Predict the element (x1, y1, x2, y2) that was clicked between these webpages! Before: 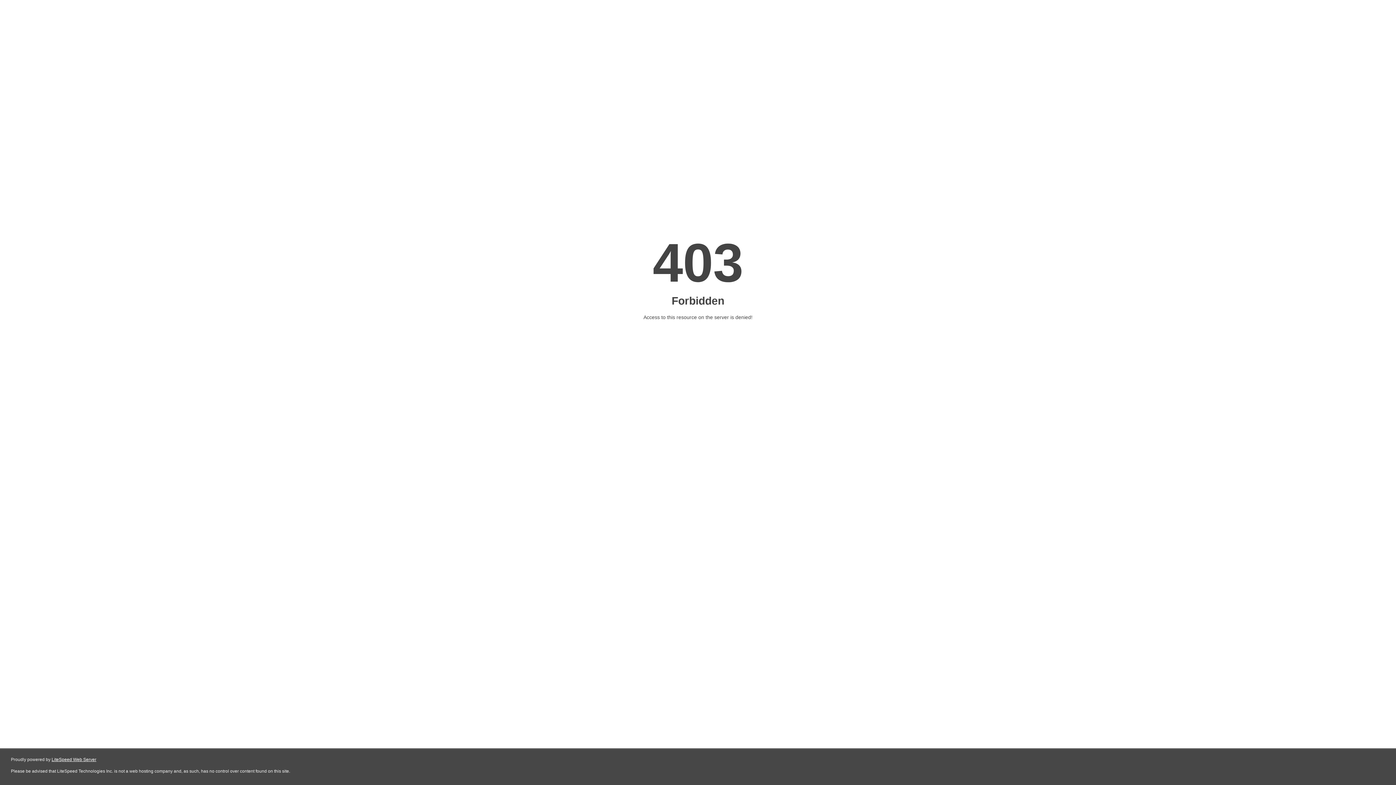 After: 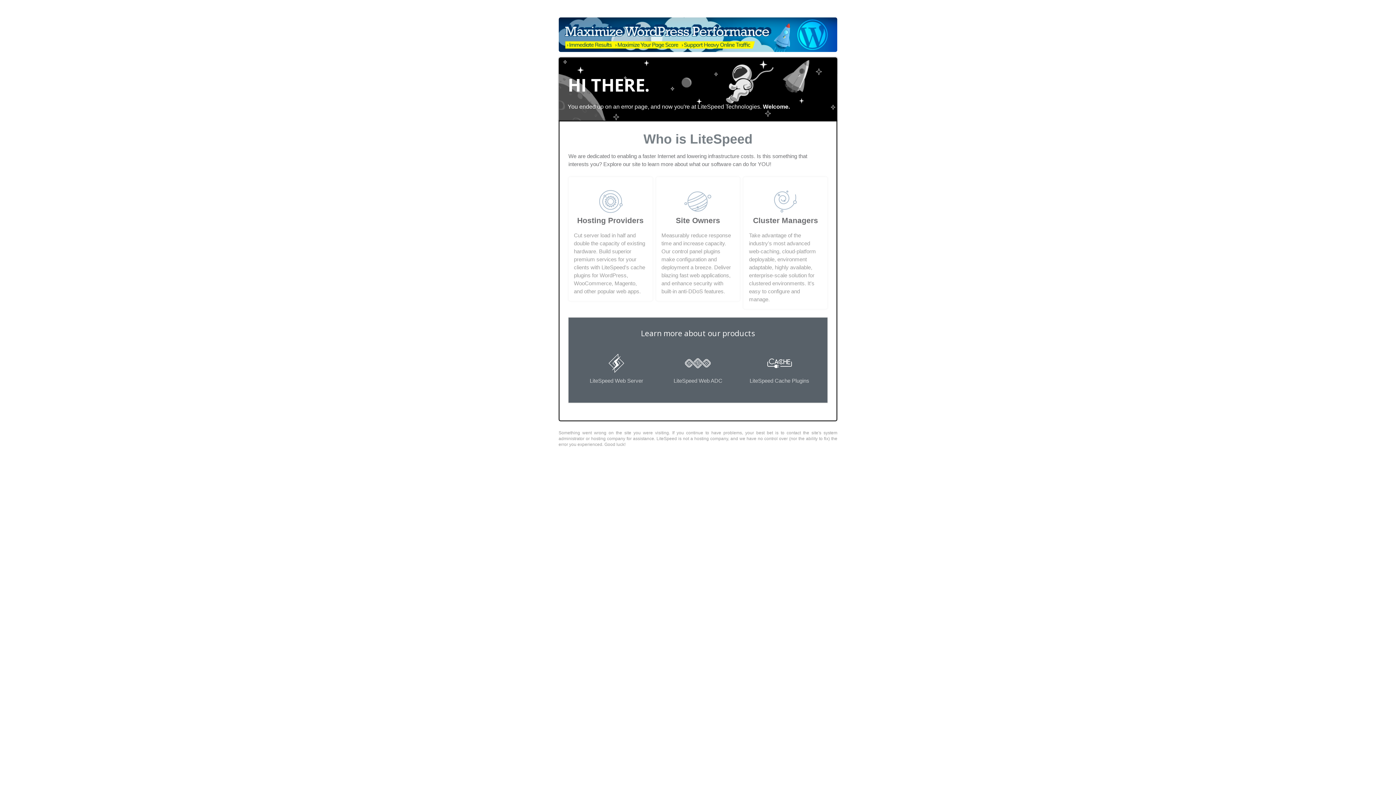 Action: label: LiteSpeed Web Server bbox: (51, 757, 96, 762)